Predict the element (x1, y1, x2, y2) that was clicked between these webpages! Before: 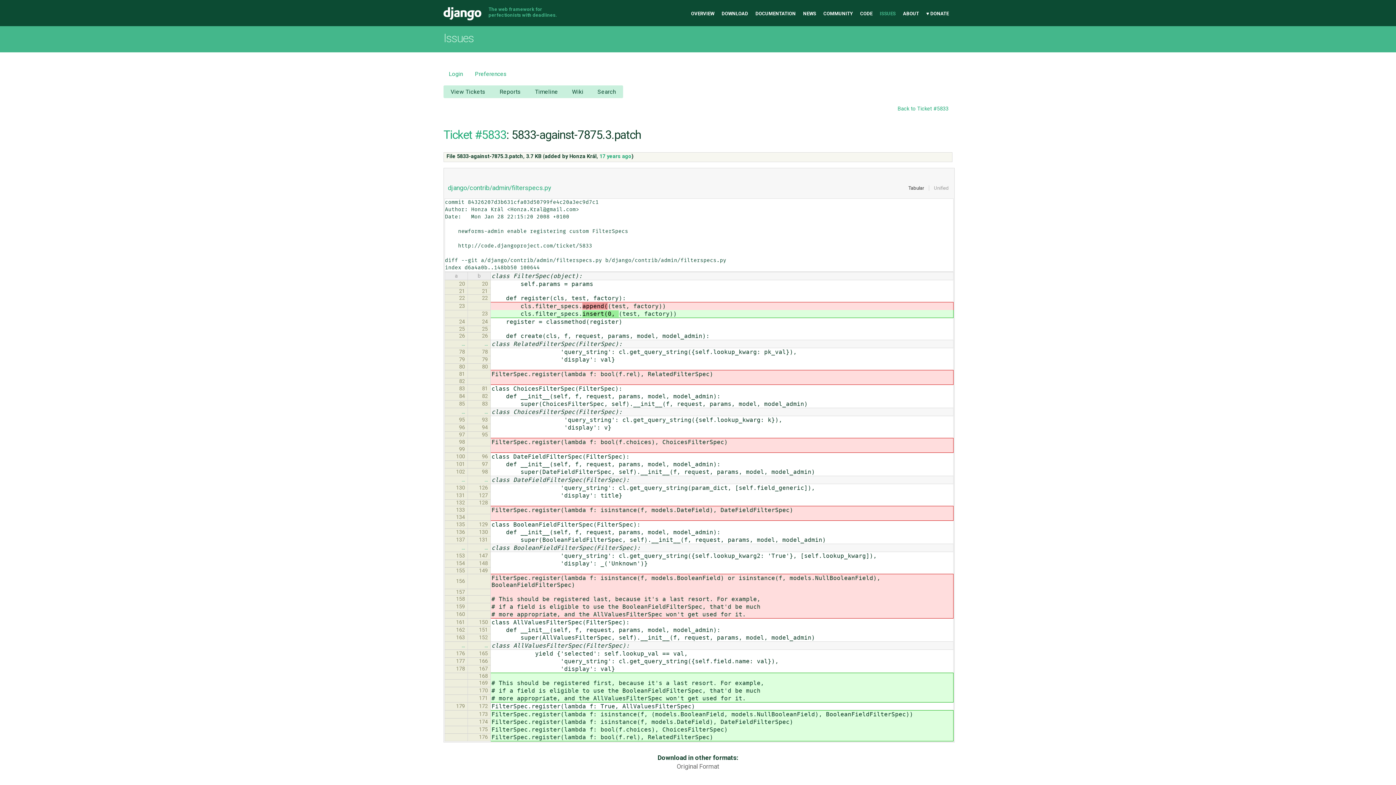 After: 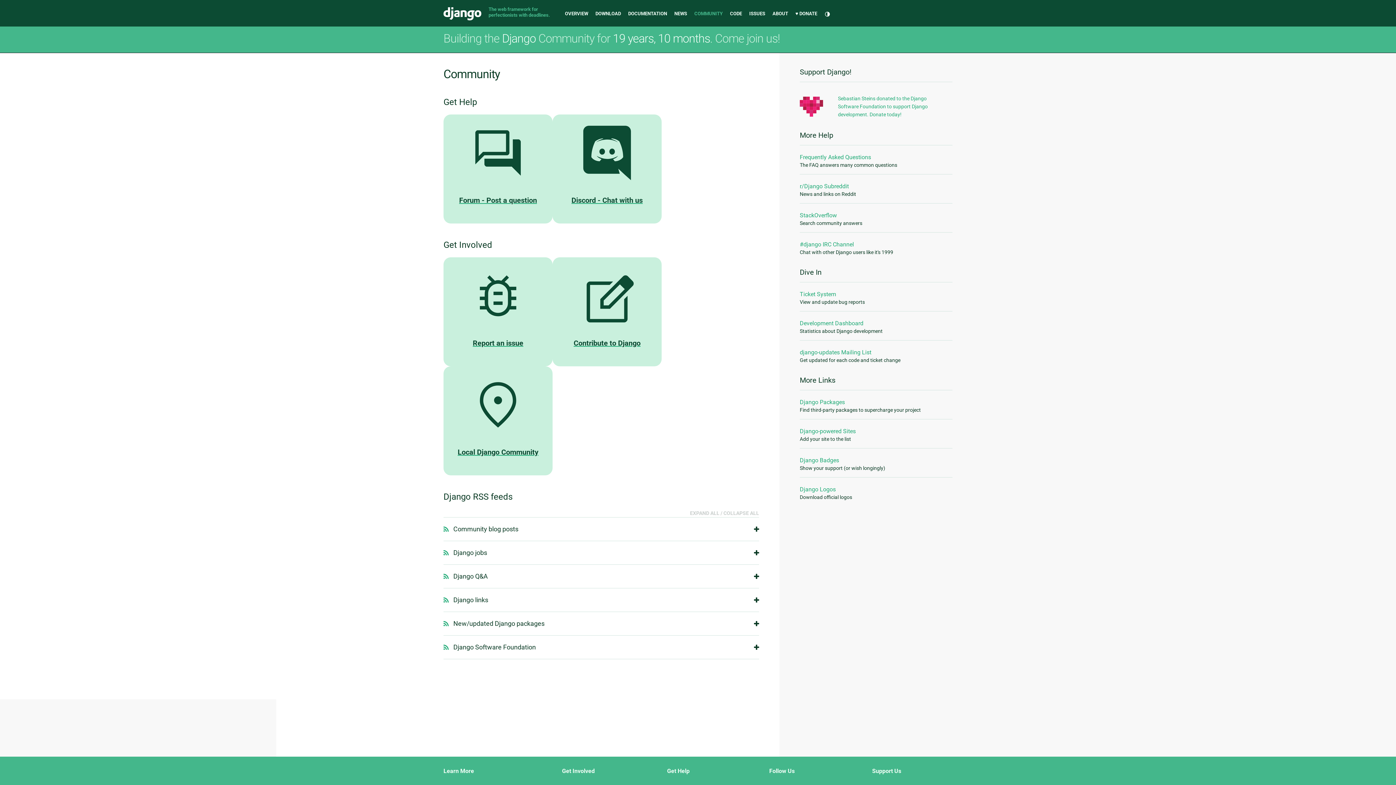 Action: bbox: (820, 3, 856, 24) label: COMMUNITY